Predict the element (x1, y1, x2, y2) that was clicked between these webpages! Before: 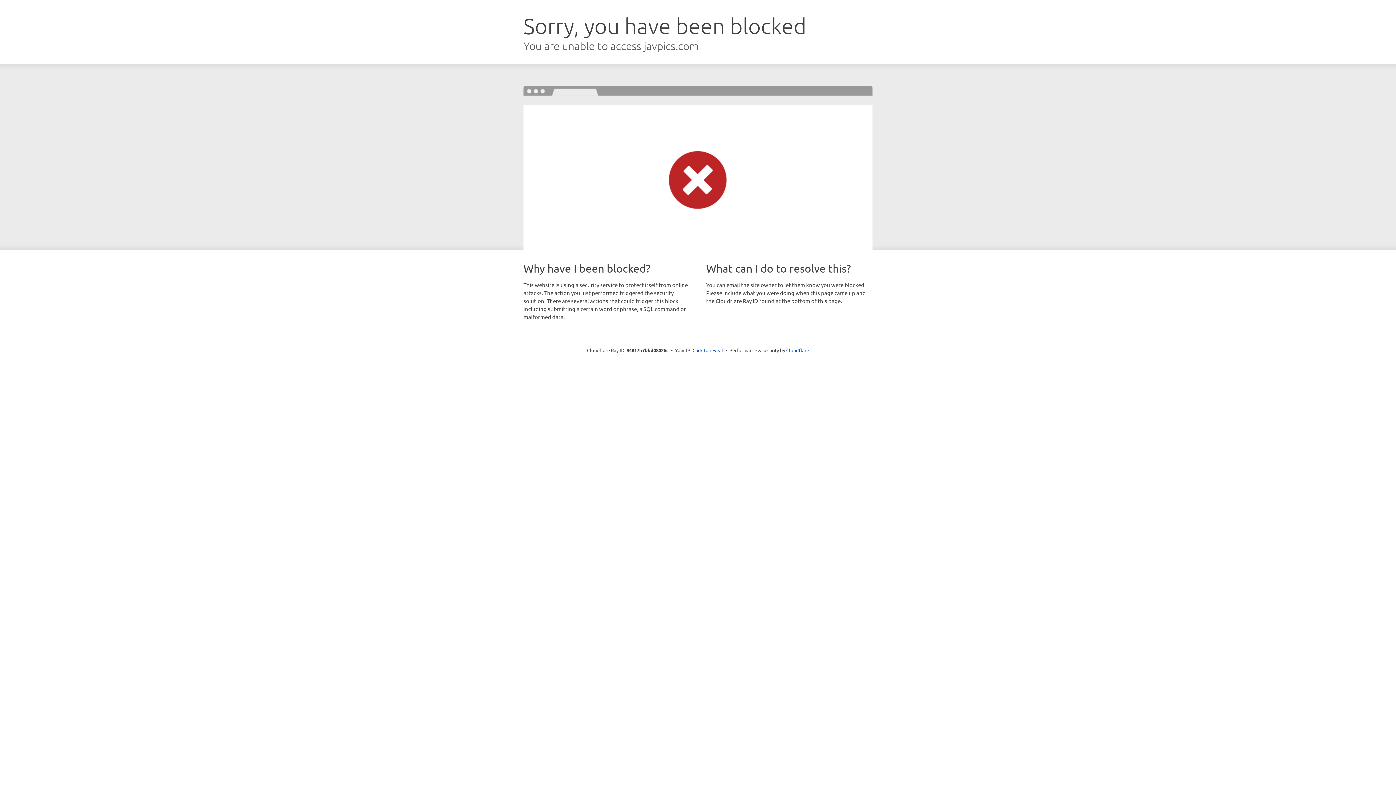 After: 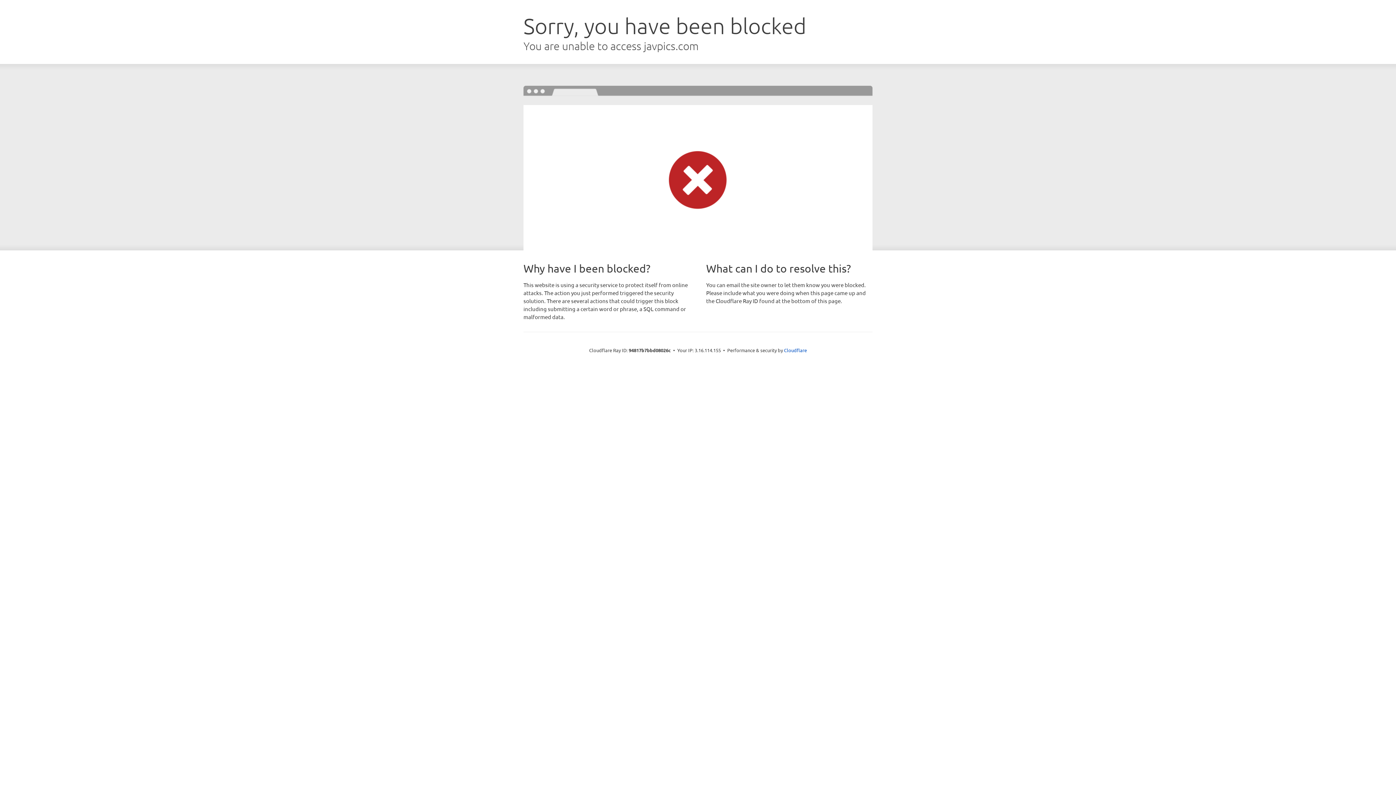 Action: label: Click to reveal bbox: (692, 346, 723, 353)